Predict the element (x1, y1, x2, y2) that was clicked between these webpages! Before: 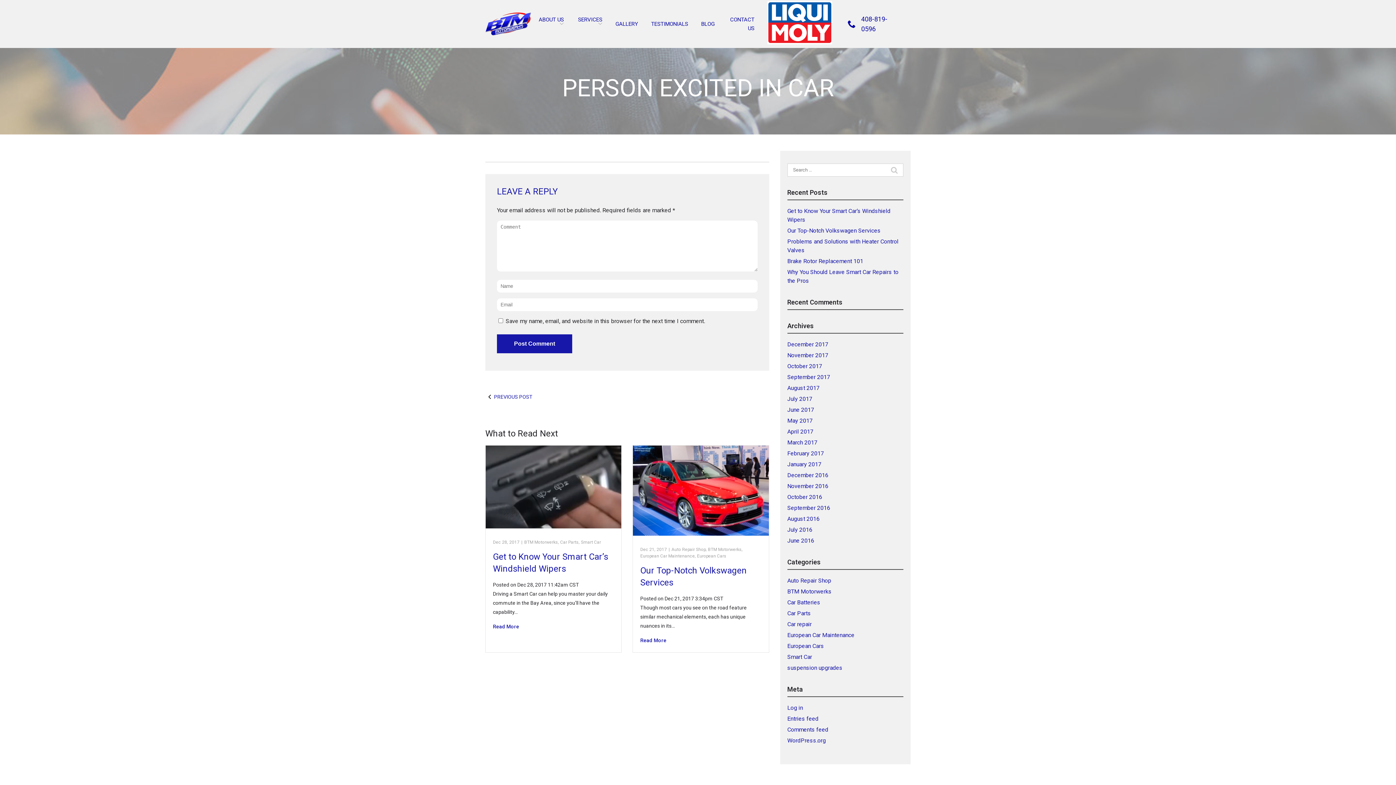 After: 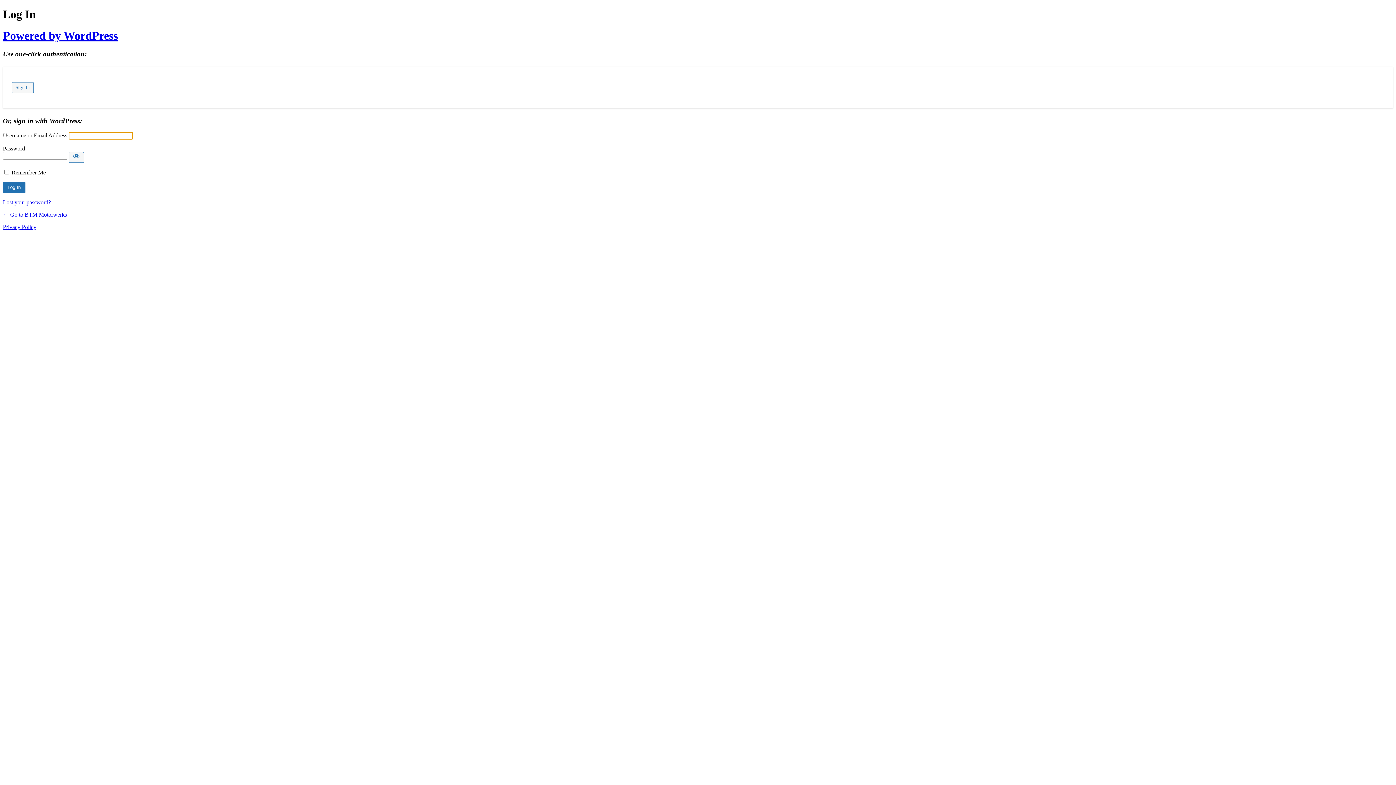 Action: label: Log in bbox: (787, 704, 803, 711)